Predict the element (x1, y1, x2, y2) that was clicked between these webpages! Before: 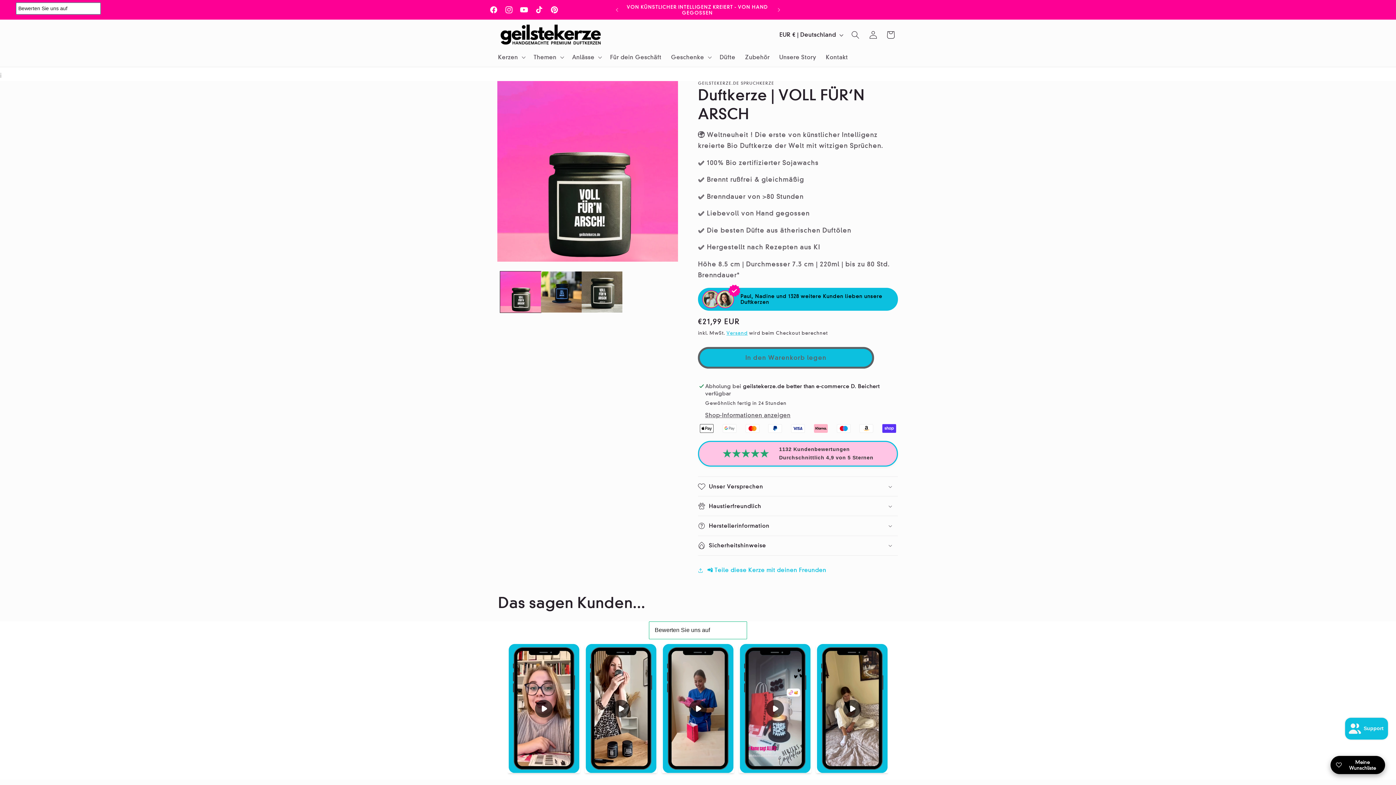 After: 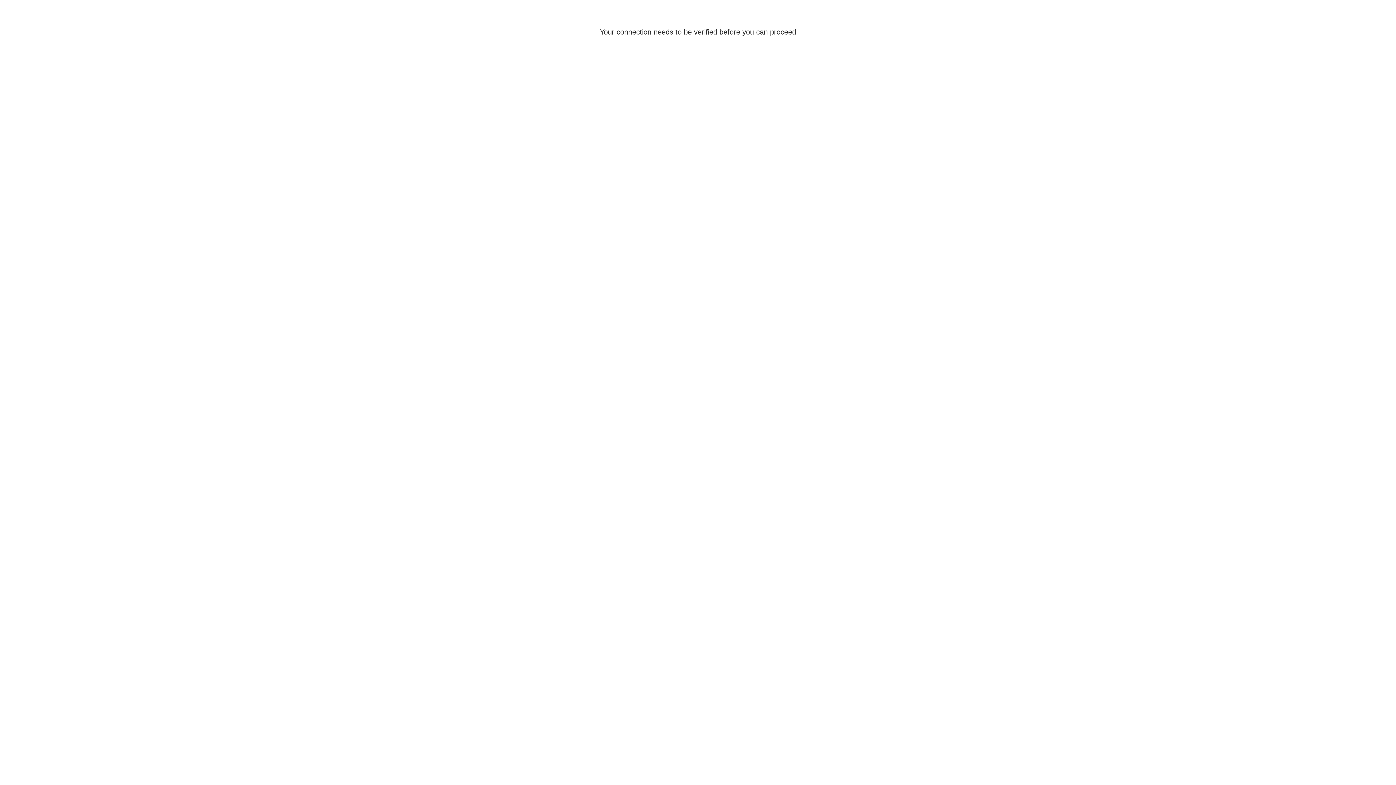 Action: bbox: (864, 26, 882, 43) label: Einloggen